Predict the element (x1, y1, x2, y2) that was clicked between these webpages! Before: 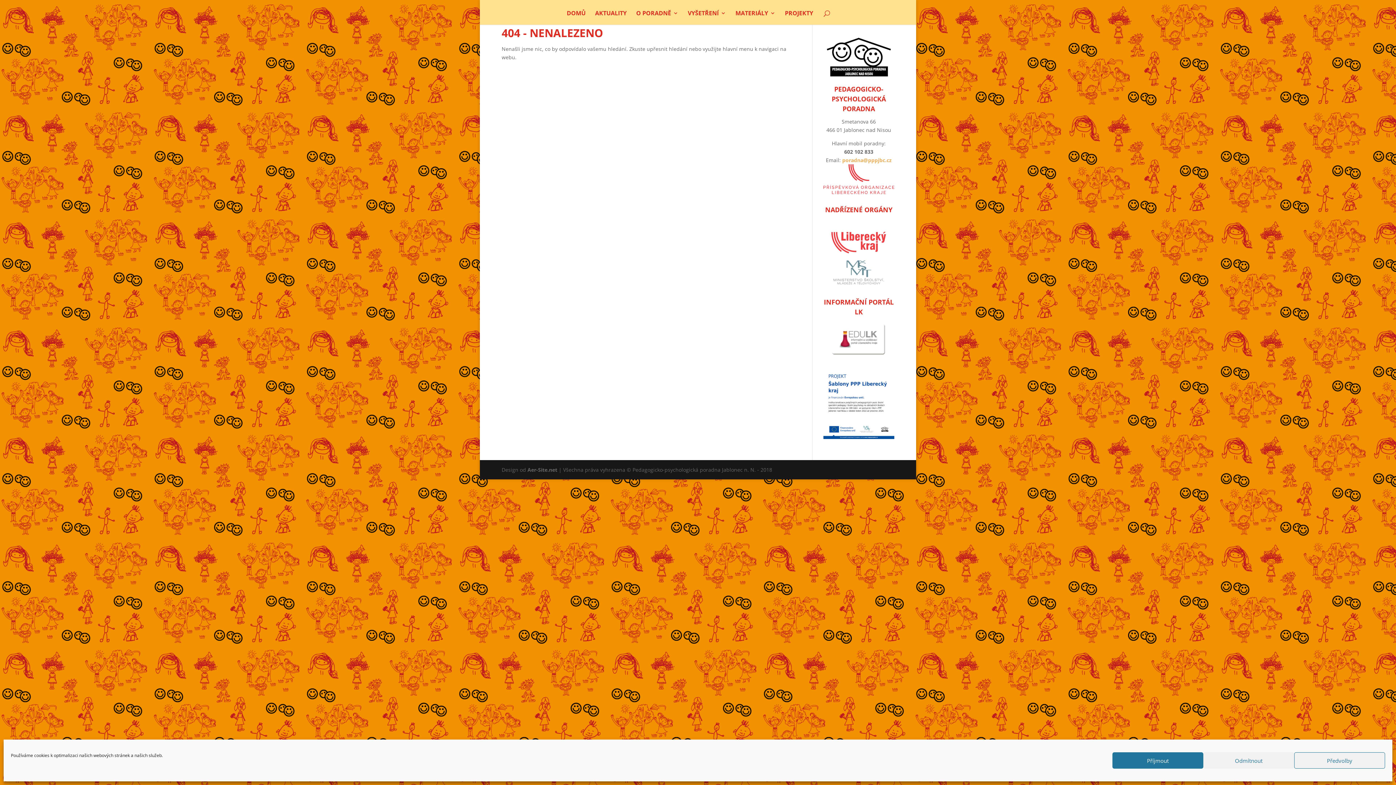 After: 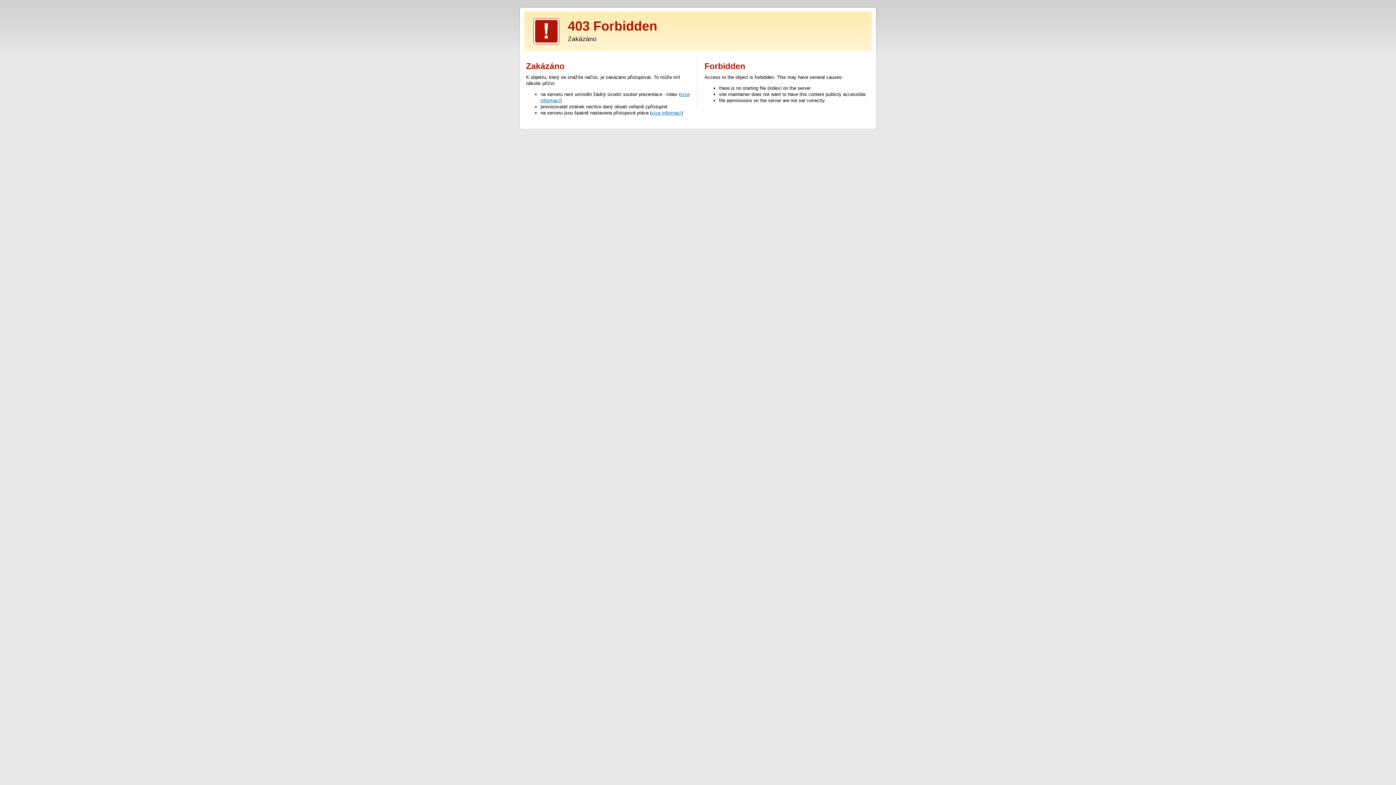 Action: label: Aer-Site.net bbox: (527, 466, 557, 473)